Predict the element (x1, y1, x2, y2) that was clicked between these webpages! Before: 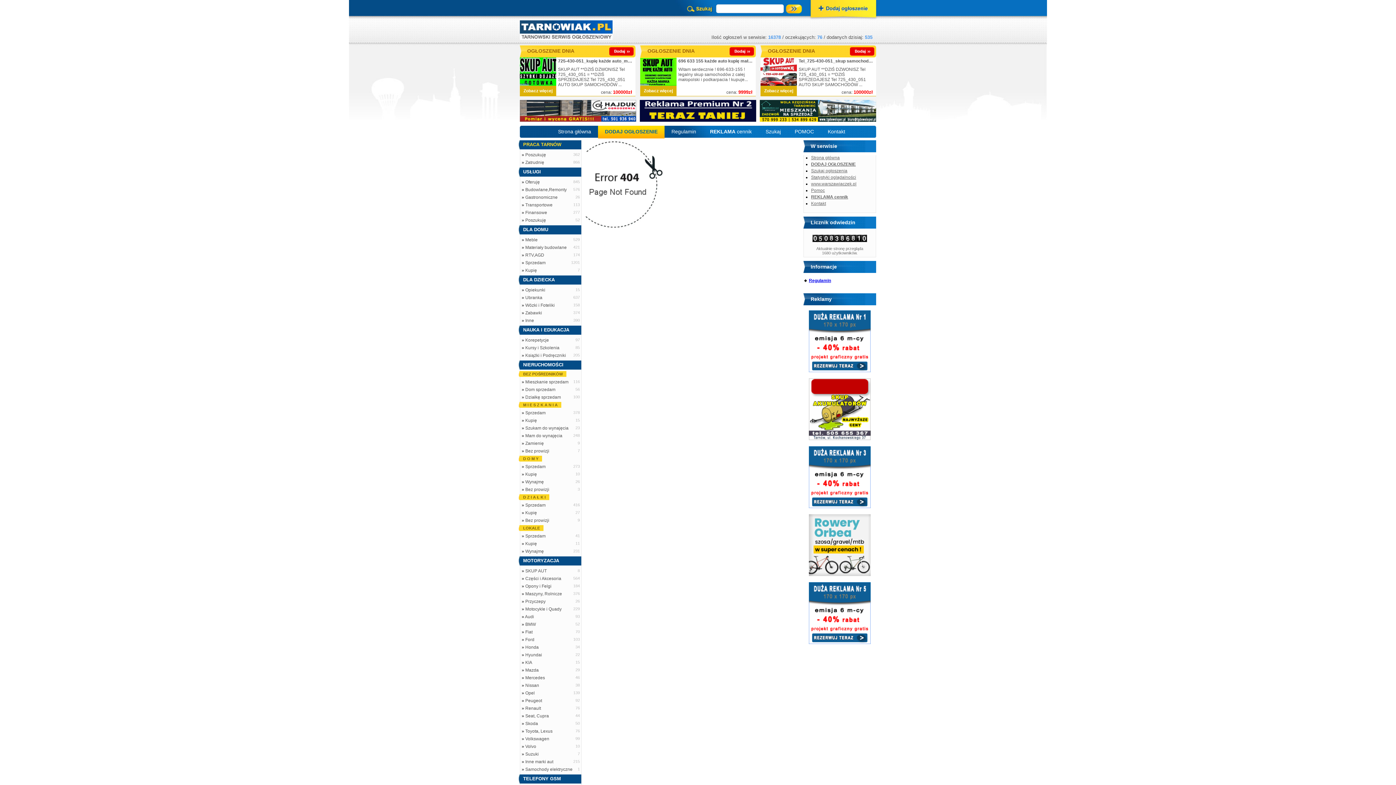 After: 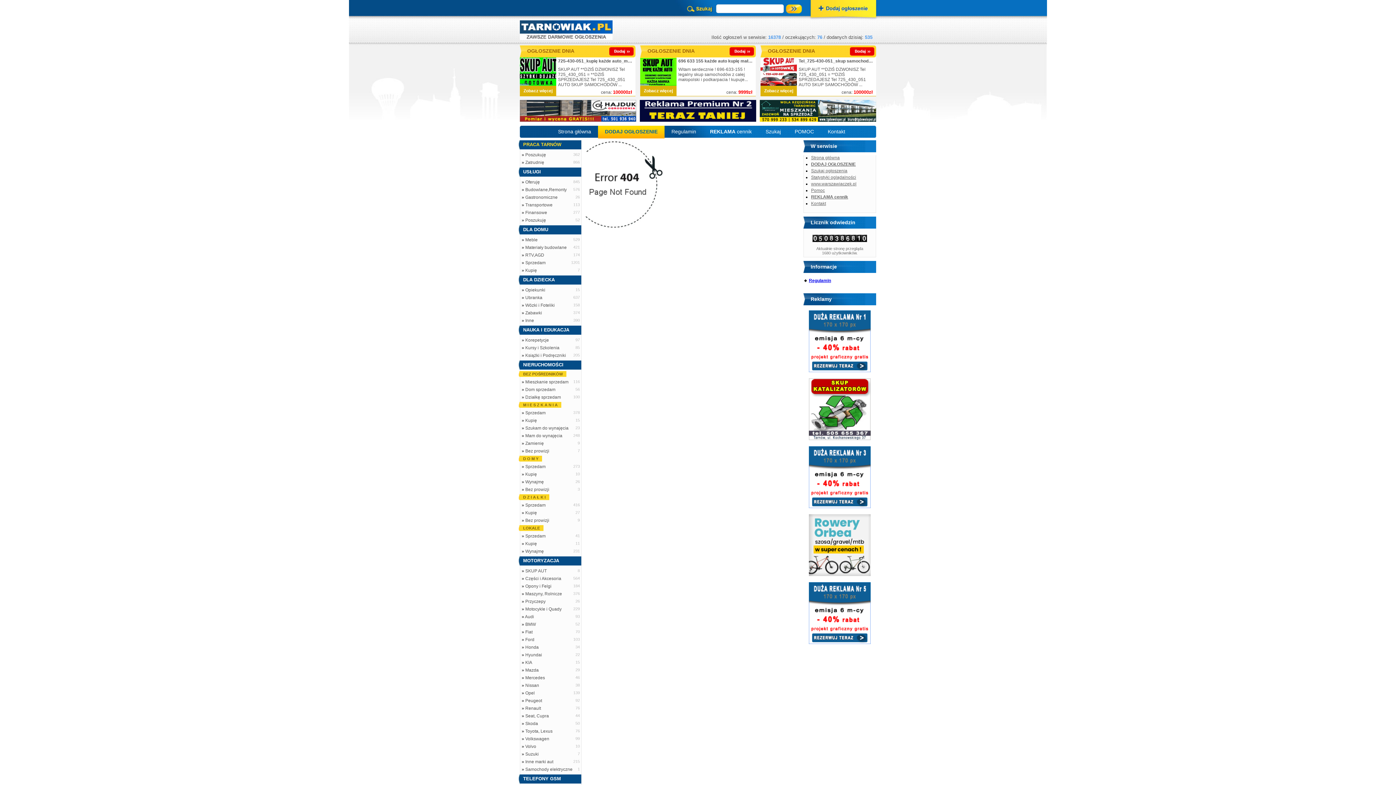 Action: bbox: (809, 436, 870, 441)